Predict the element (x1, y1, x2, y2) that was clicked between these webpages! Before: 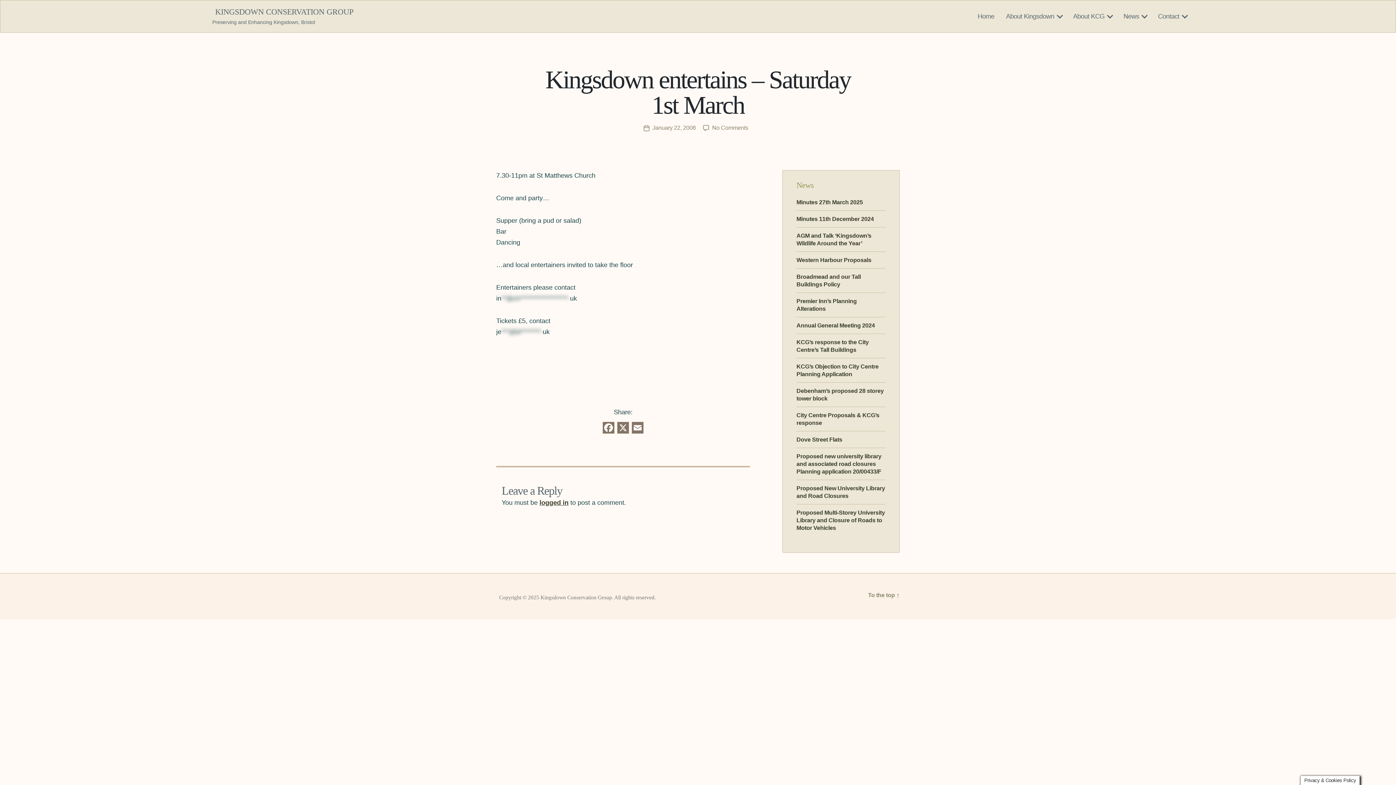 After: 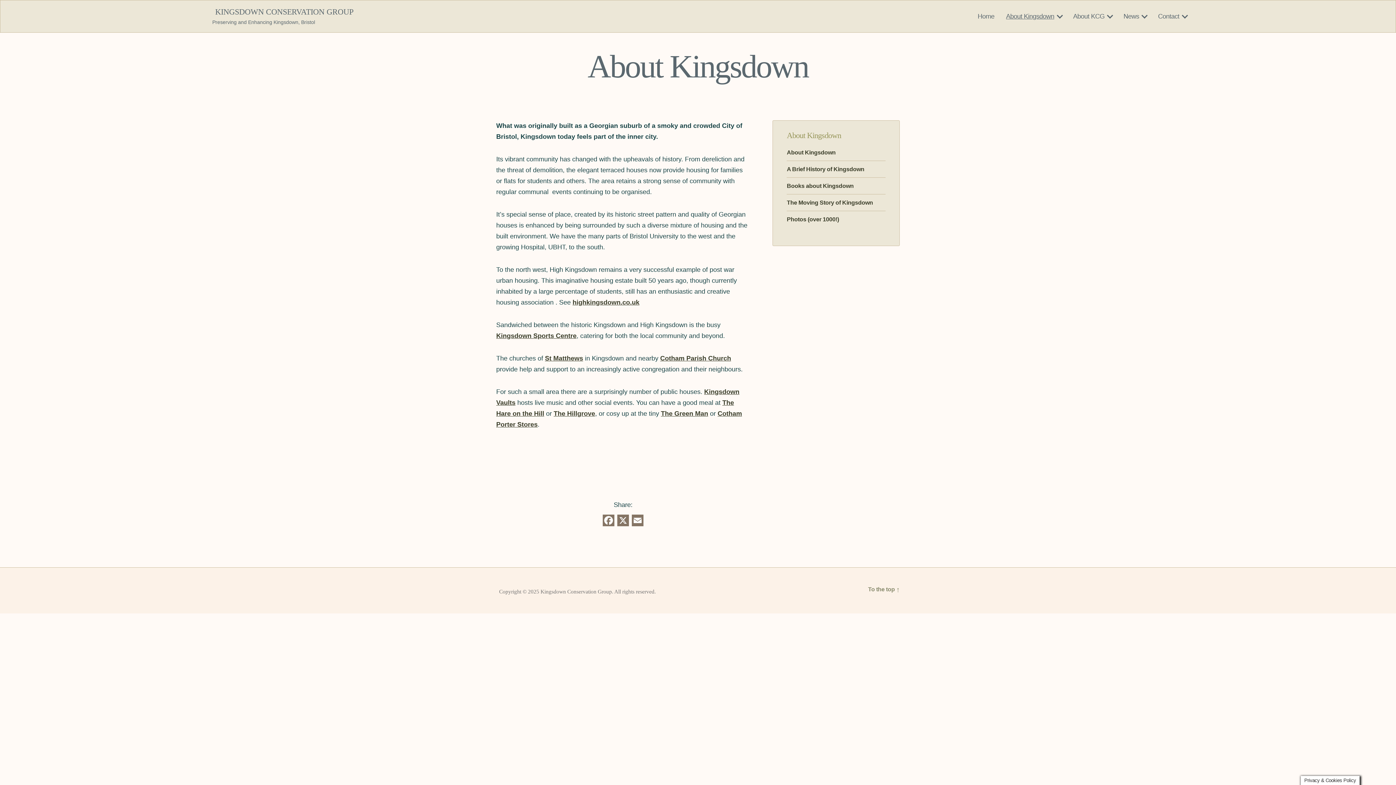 Action: label: About Kingsdown bbox: (1006, 12, 1061, 20)